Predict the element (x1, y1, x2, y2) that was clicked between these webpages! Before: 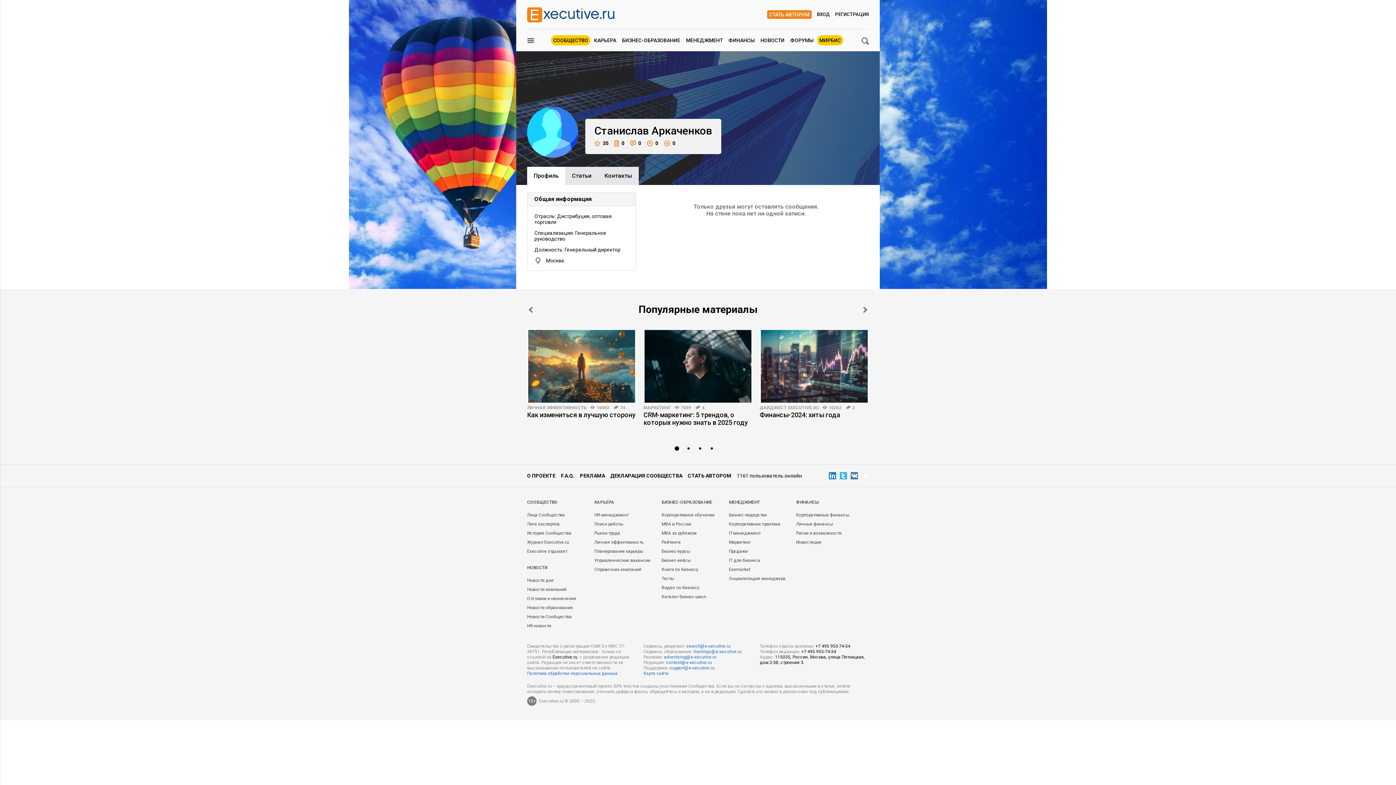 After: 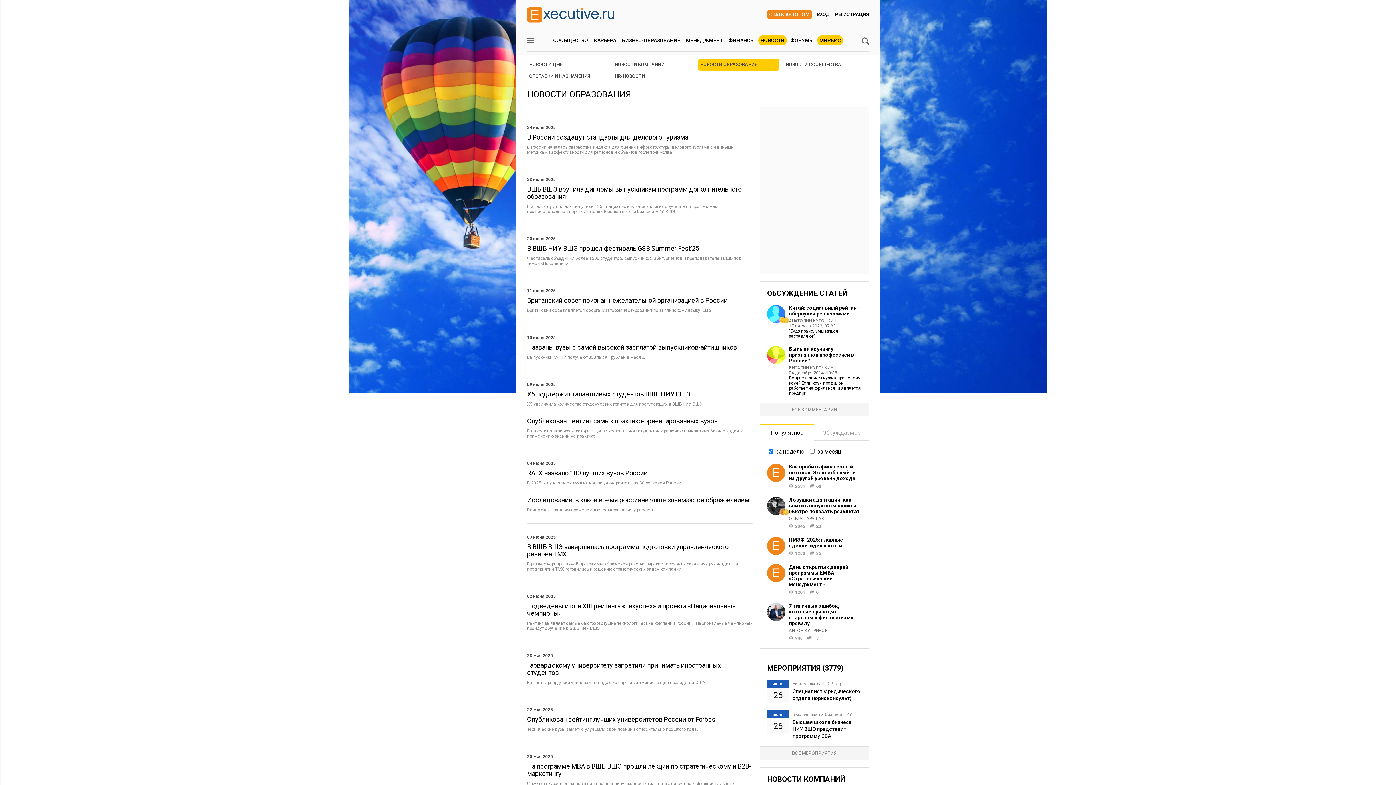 Action: label: Новости образования bbox: (527, 605, 573, 610)